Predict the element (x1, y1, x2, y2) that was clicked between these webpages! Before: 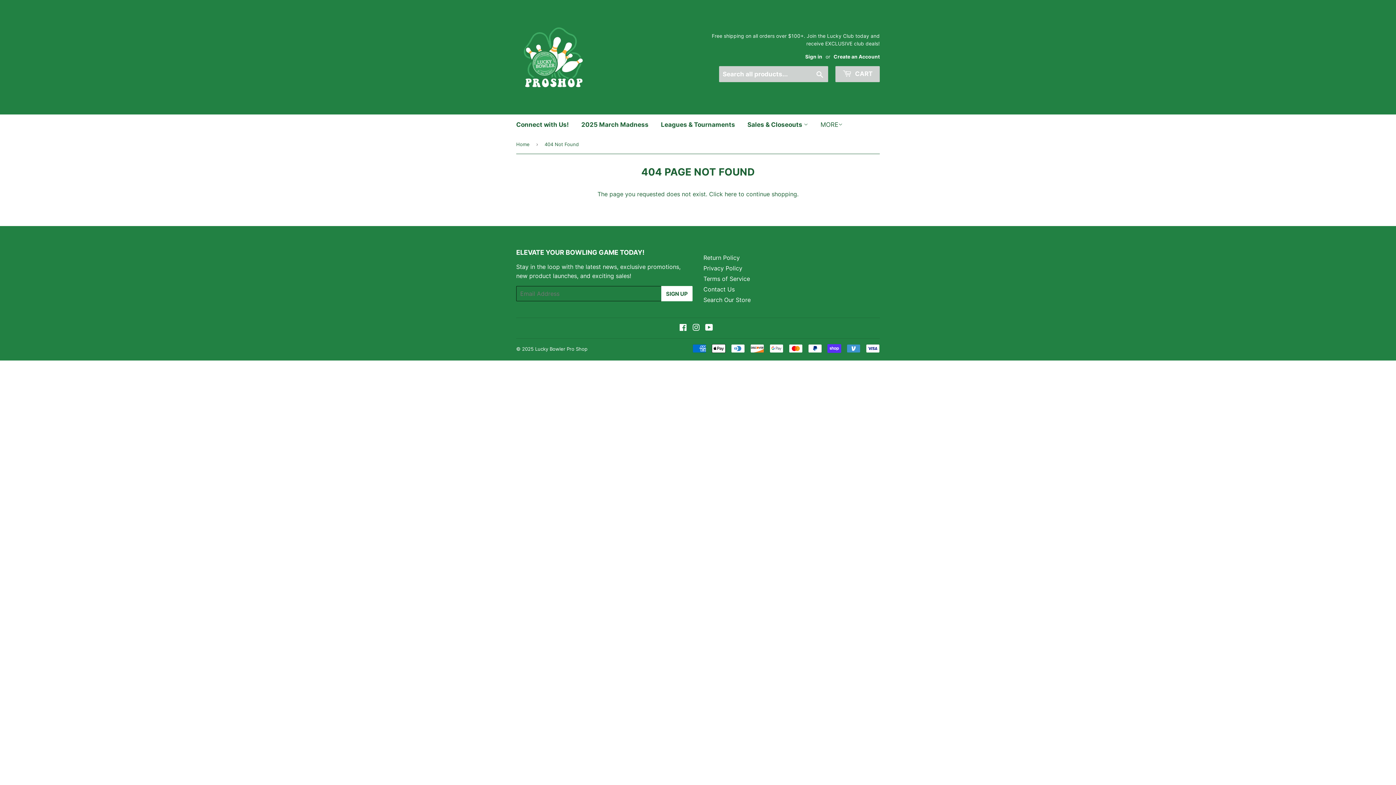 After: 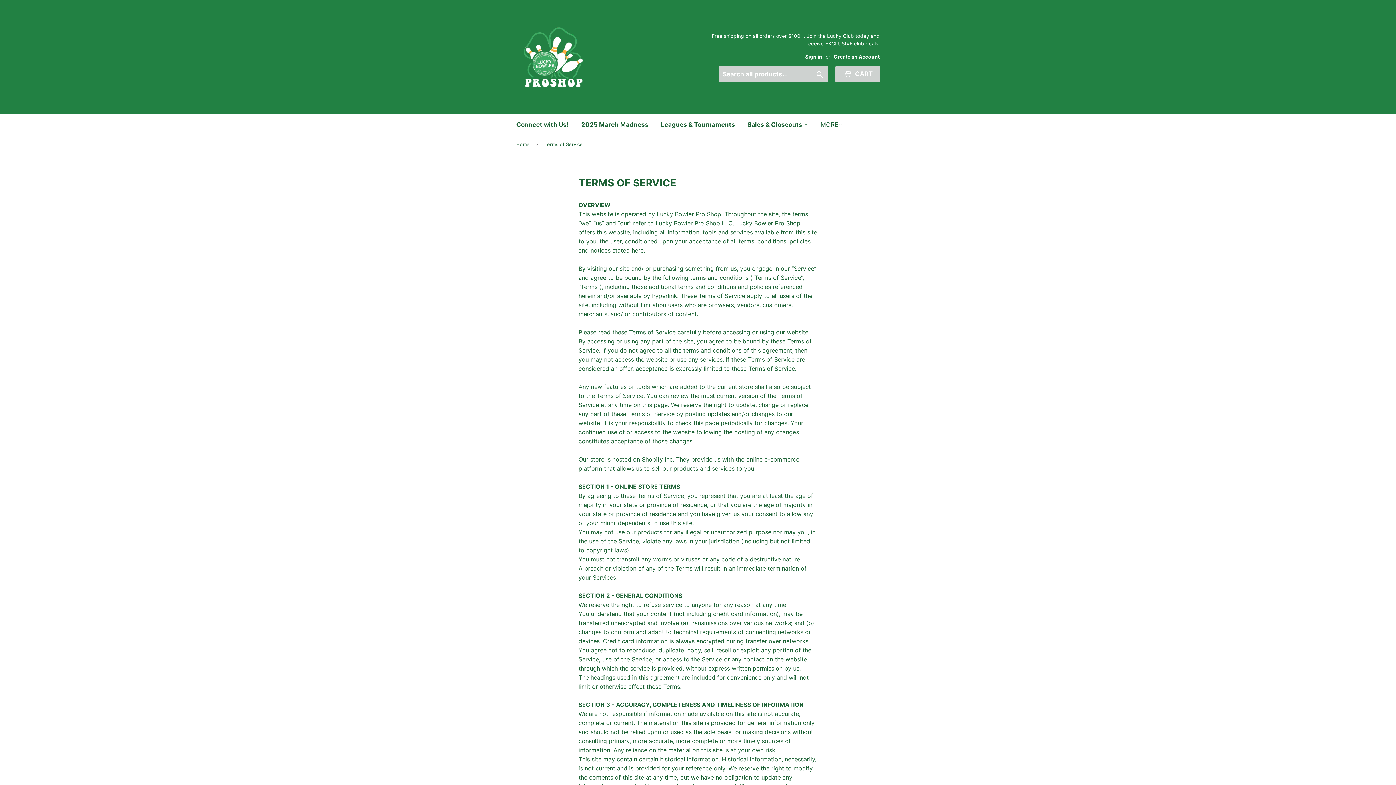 Action: bbox: (703, 275, 750, 282) label: Terms of Service